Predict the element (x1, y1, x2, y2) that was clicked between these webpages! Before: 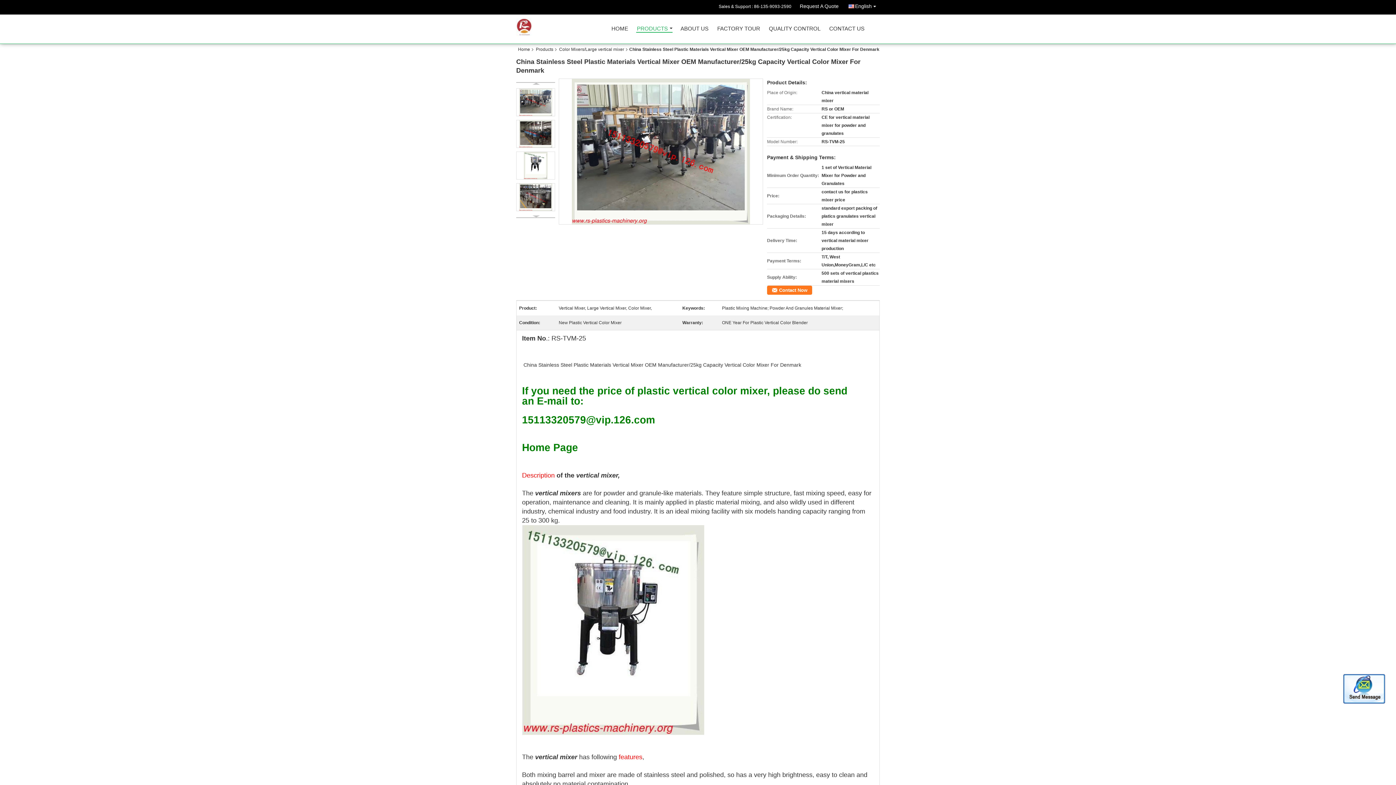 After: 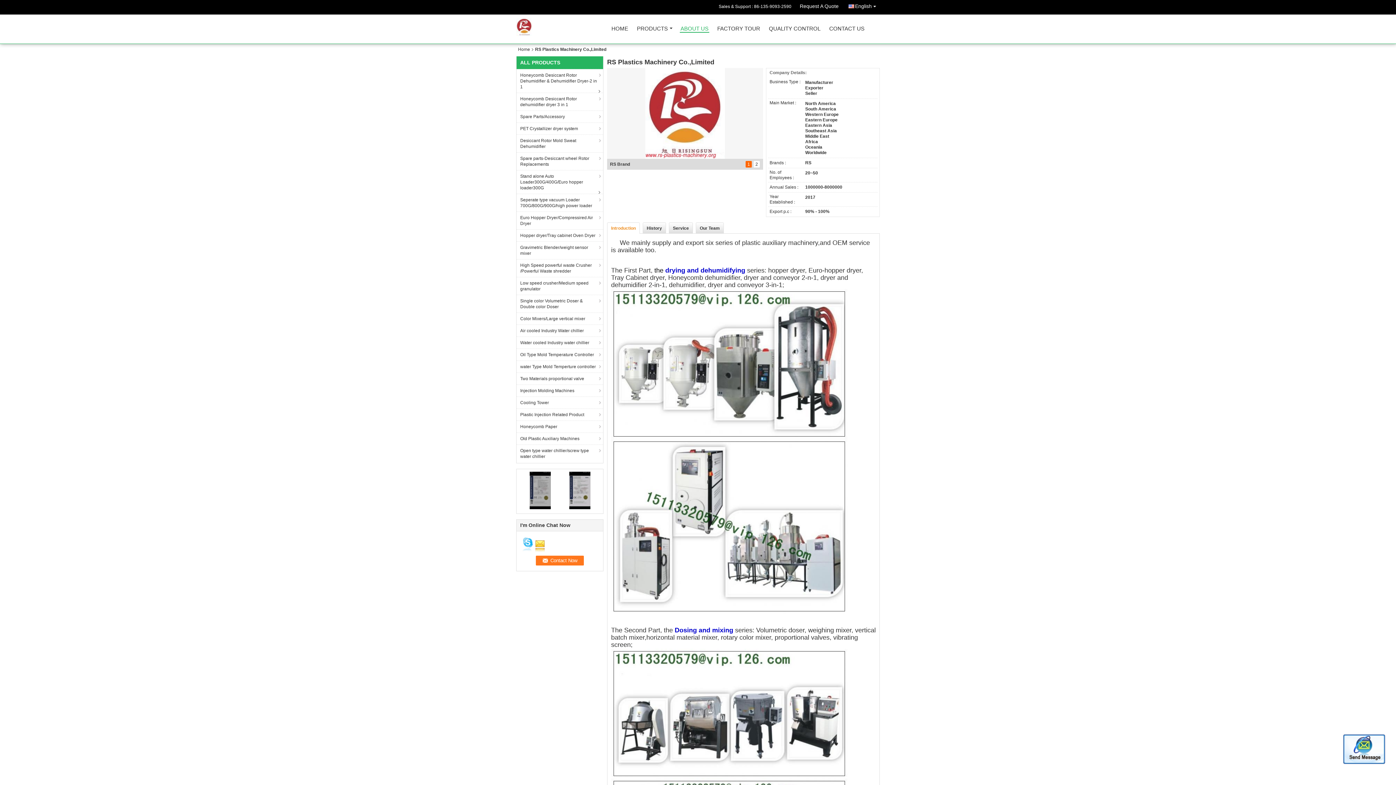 Action: bbox: (680, 26, 709, 34) label: ABOUT US